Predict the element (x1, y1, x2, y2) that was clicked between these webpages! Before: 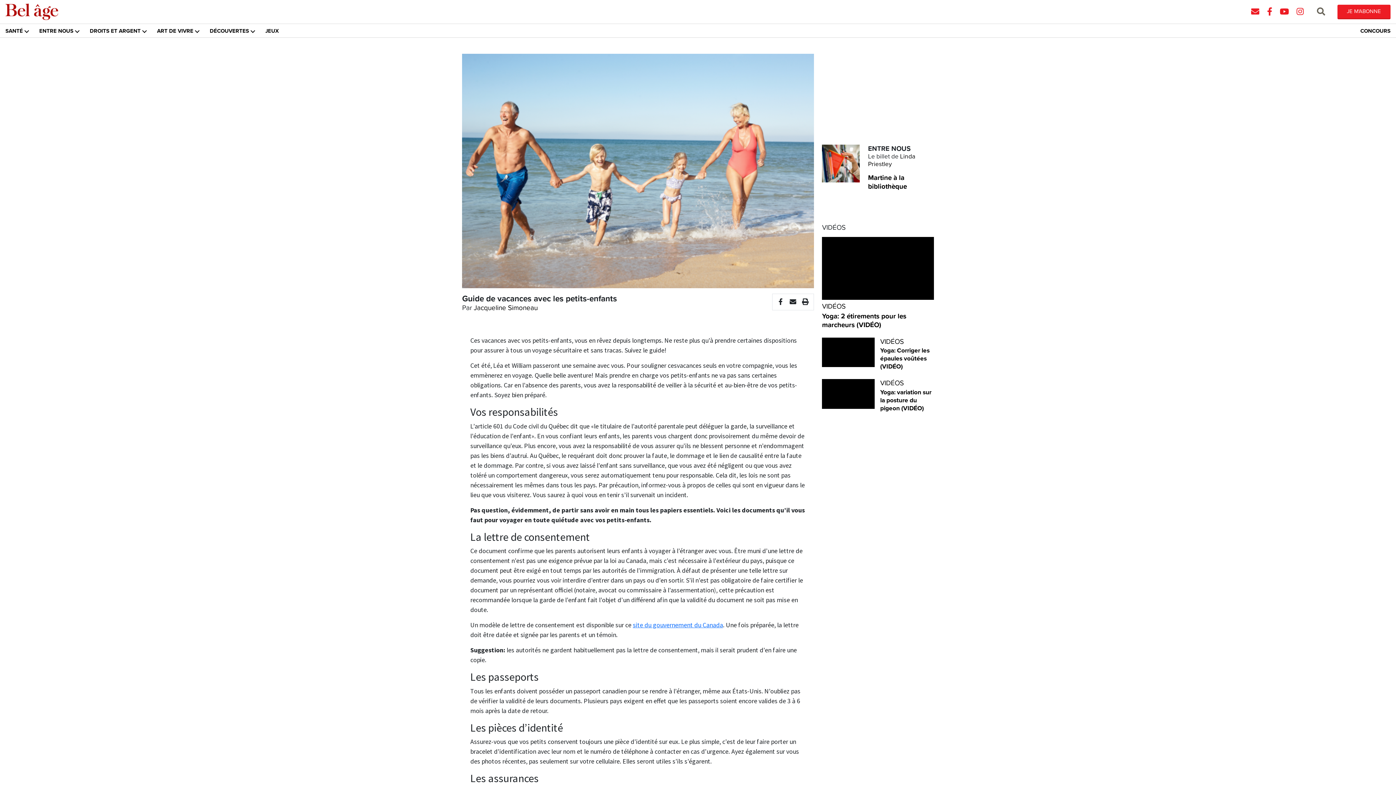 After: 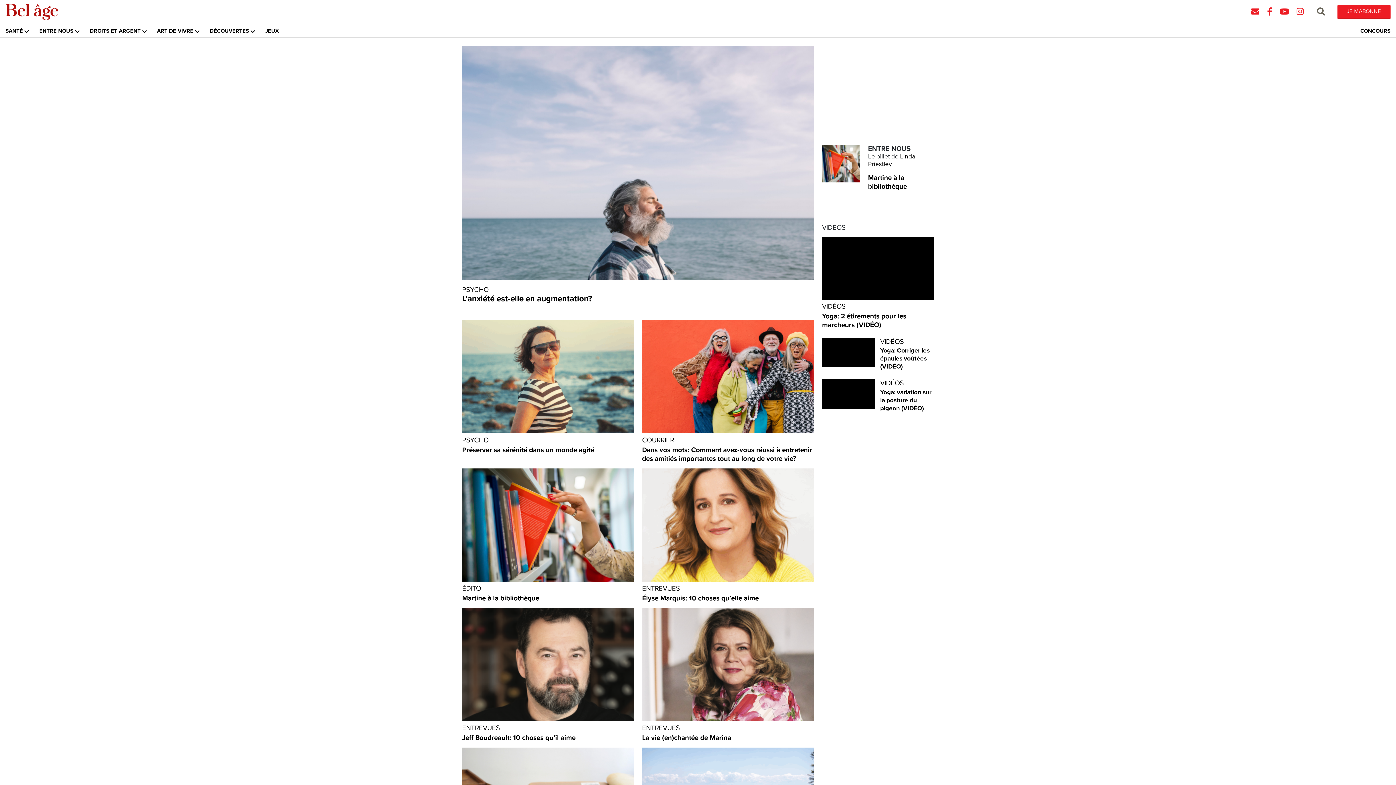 Action: bbox: (33, 24, 78, 37) label: ENTRE NOUS